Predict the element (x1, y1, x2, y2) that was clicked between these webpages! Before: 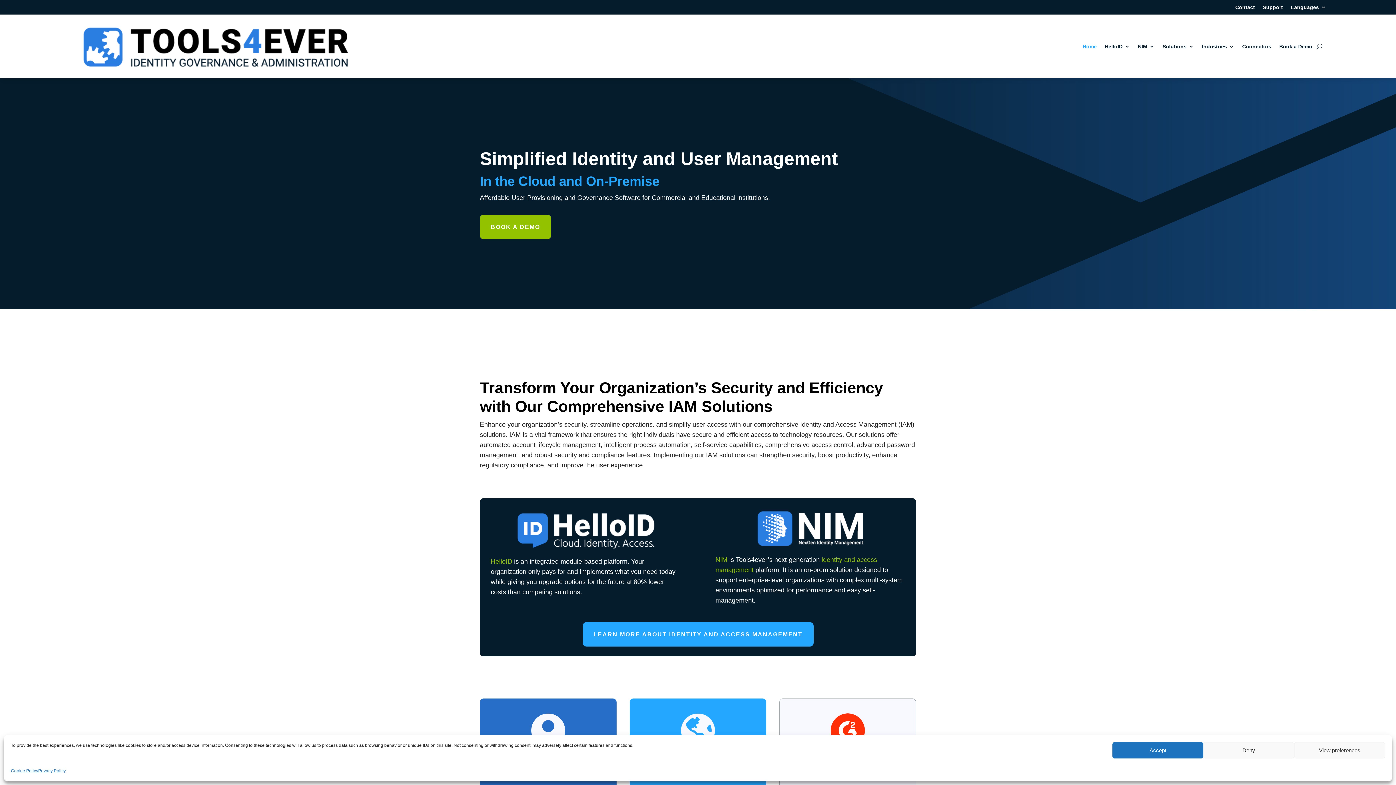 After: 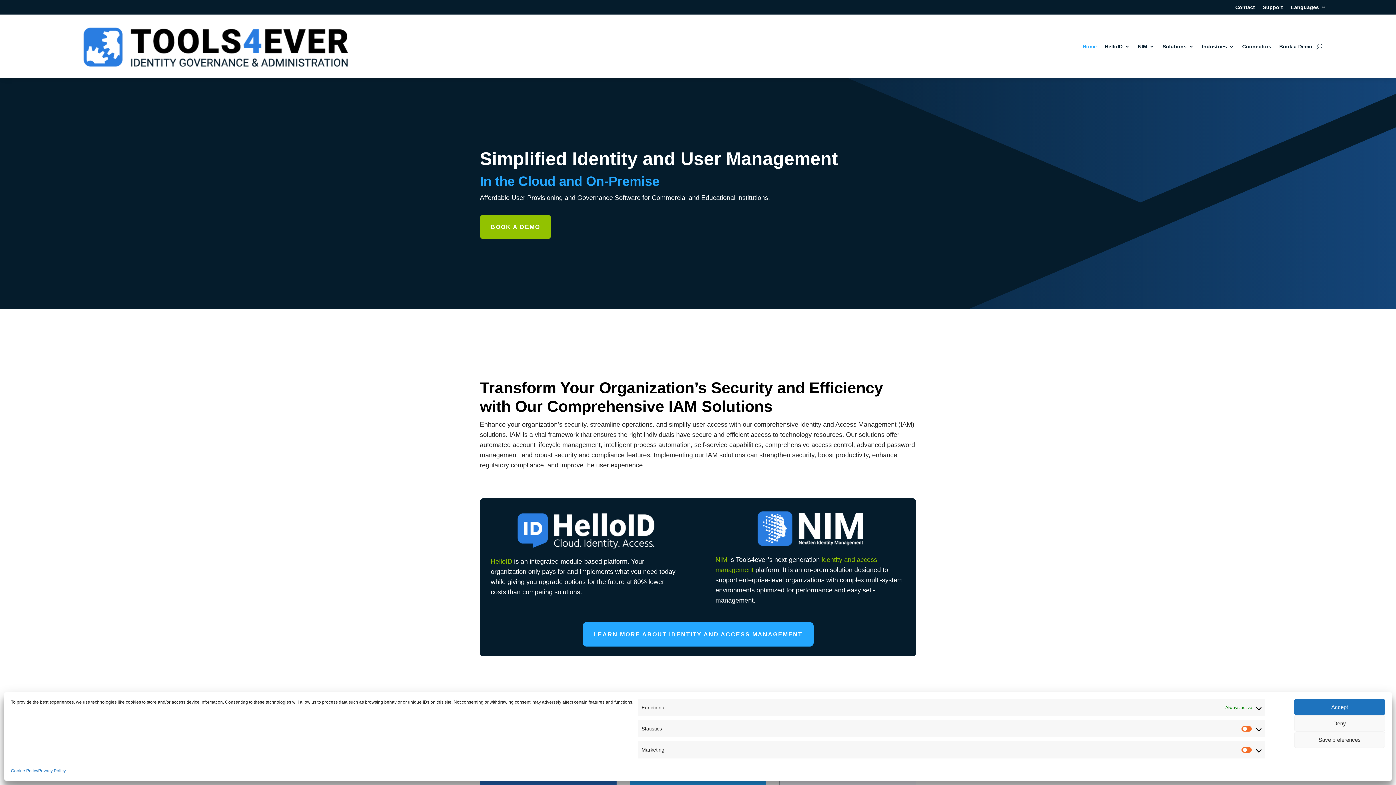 Action: label: View preferences bbox: (1294, 742, 1385, 758)